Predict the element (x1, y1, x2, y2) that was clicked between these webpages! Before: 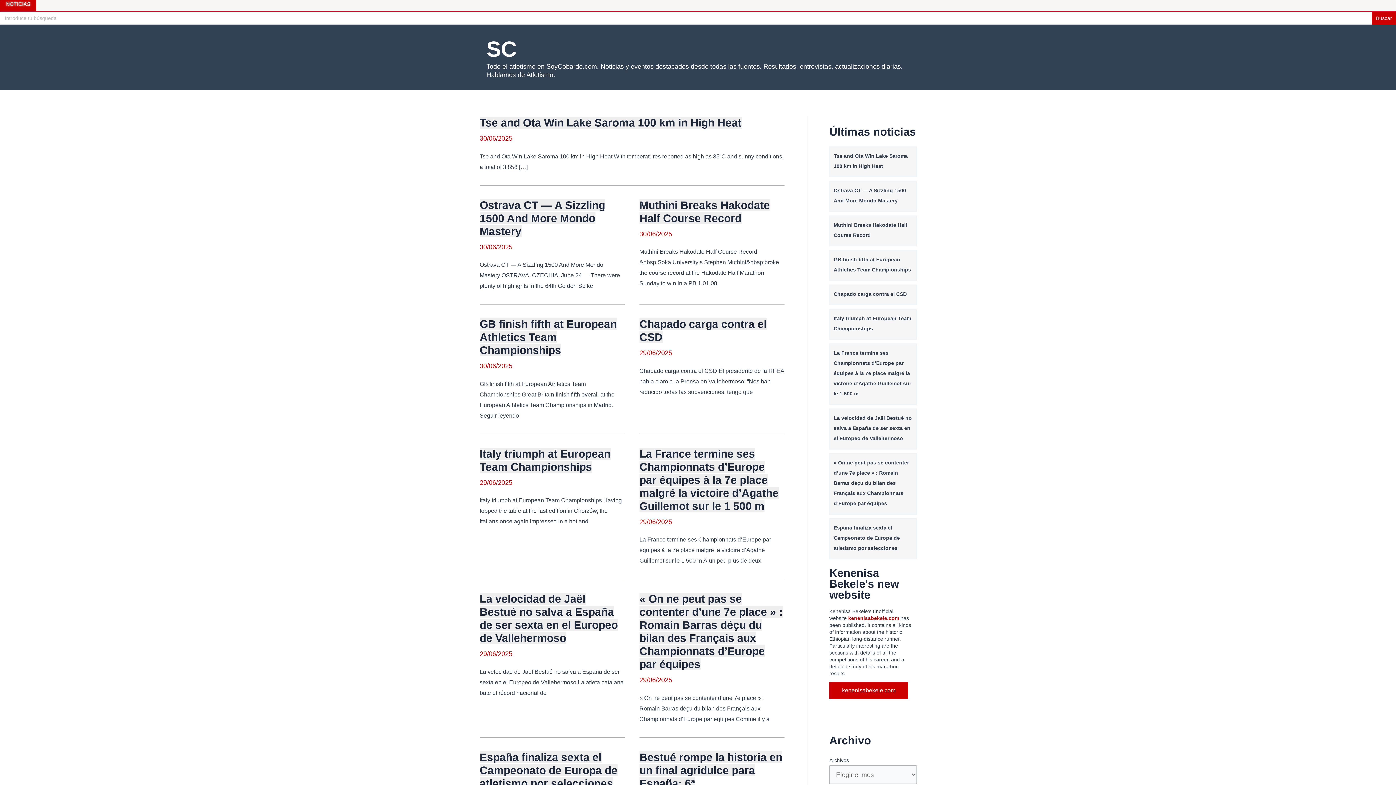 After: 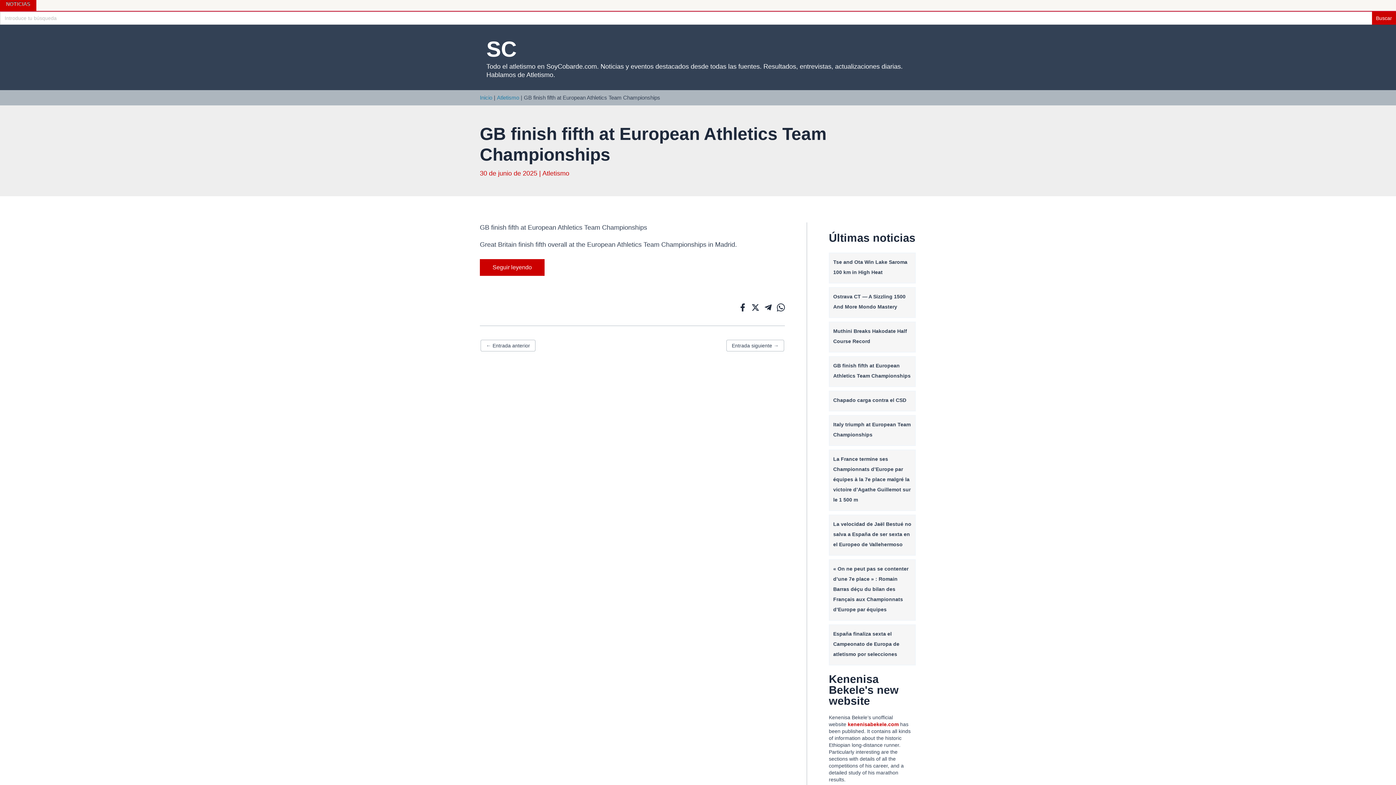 Action: label: GB finish fifth at European Athletics Team Championships bbox: (479, 318, 616, 356)